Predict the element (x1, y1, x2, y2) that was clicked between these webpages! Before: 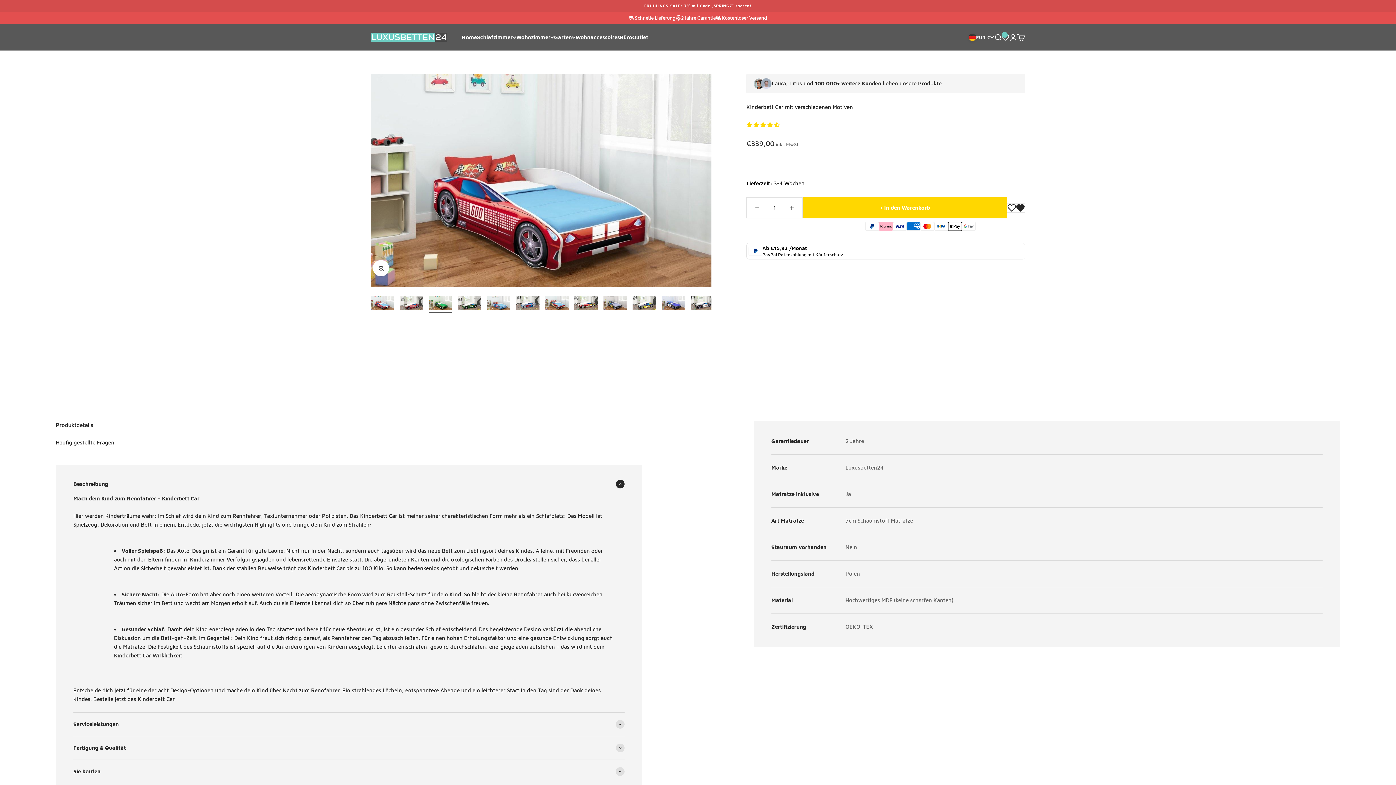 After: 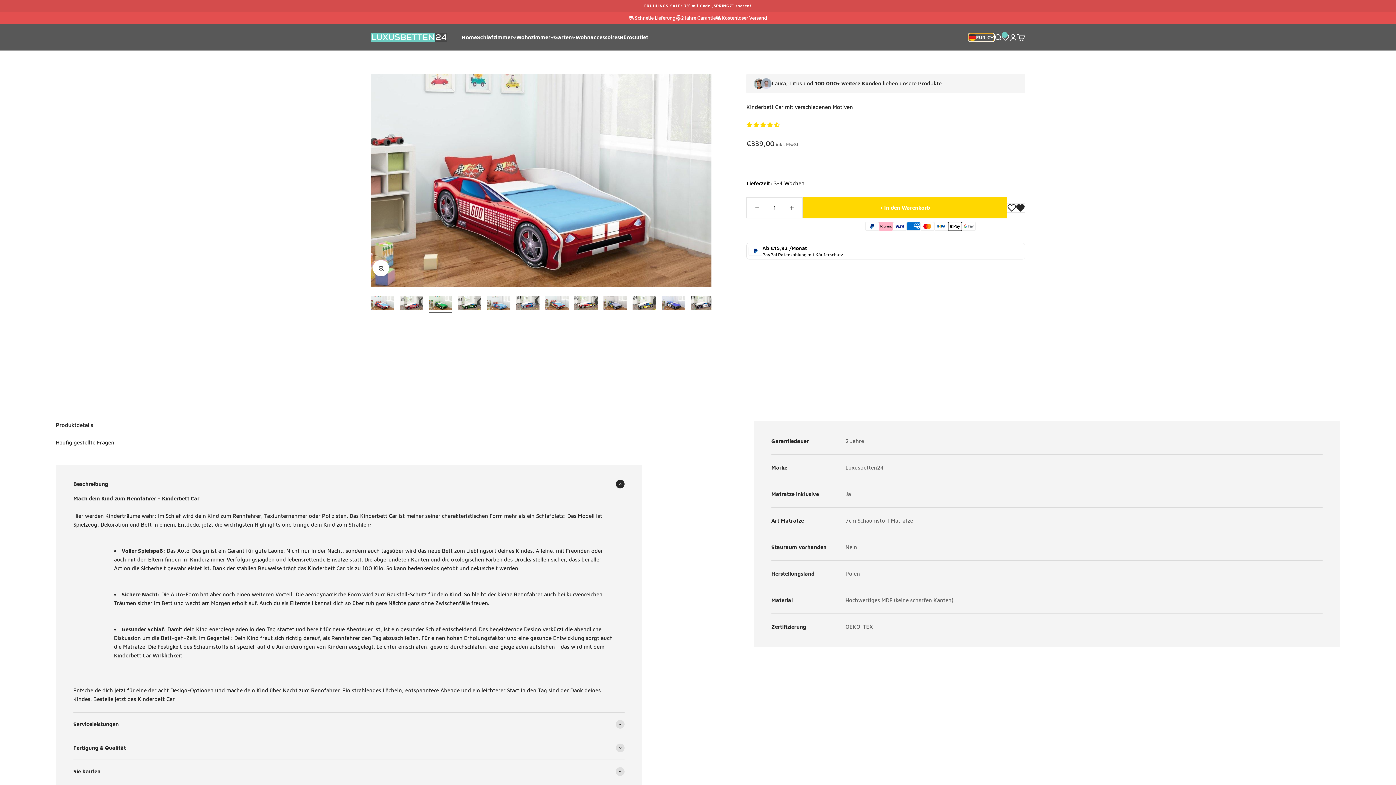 Action: label: EUR € bbox: (969, 33, 994, 40)